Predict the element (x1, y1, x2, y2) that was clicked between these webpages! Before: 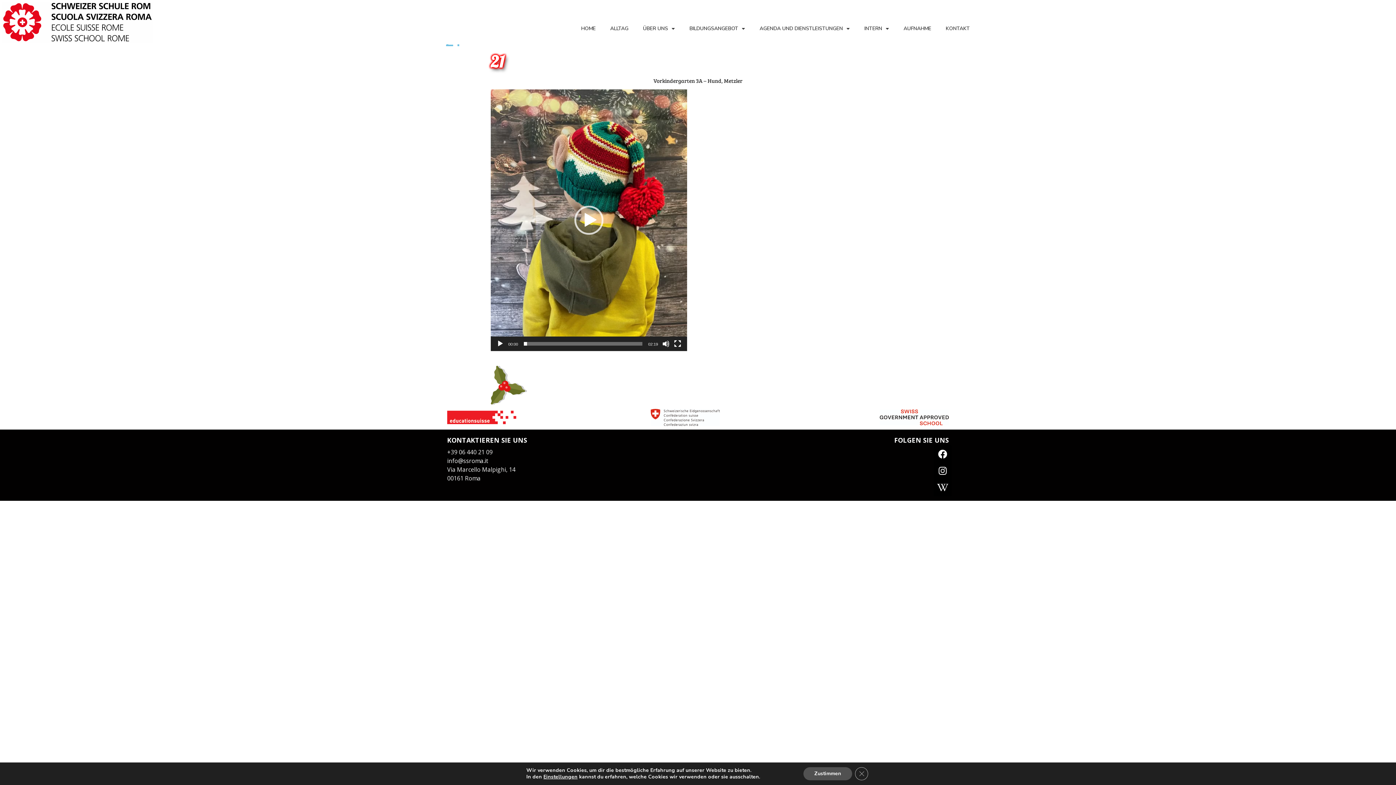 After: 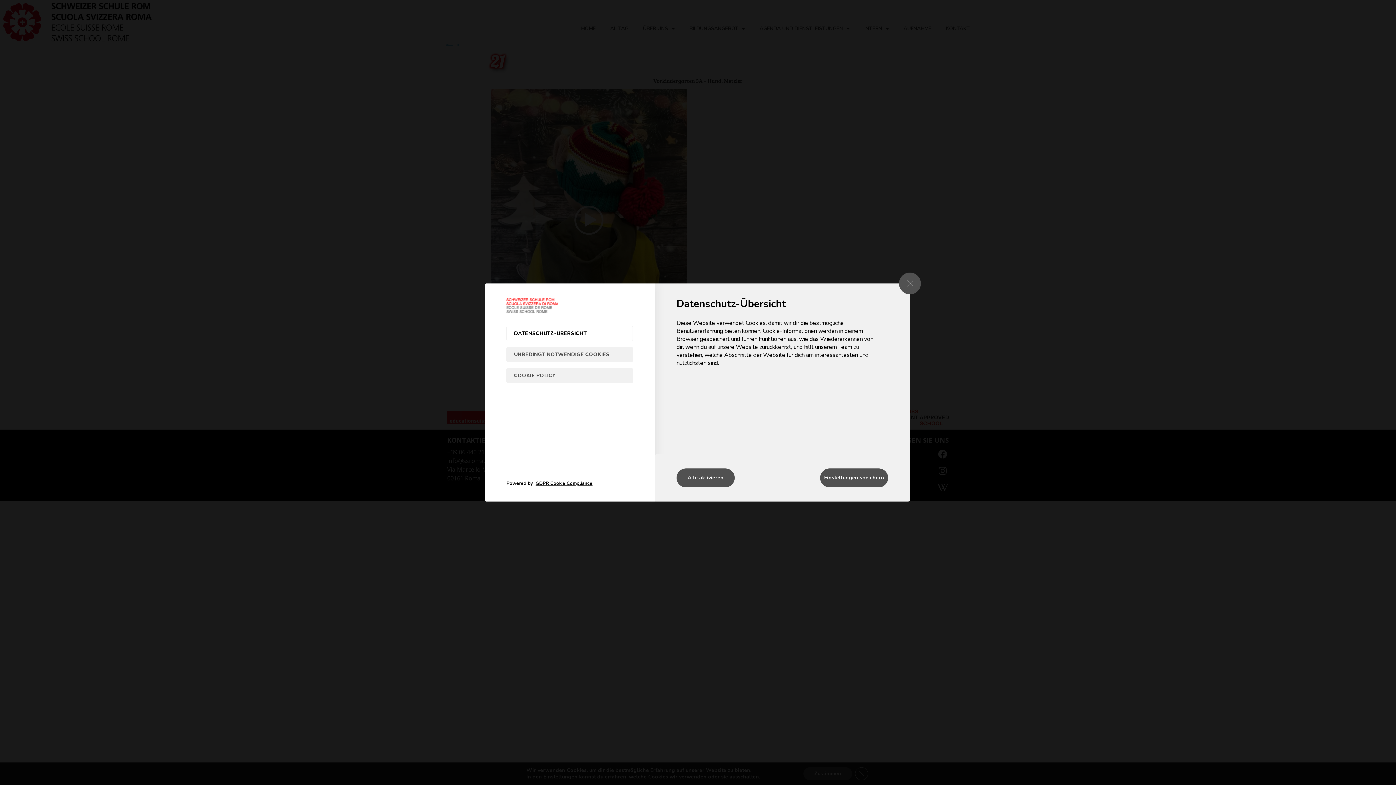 Action: bbox: (543, 774, 577, 780) label: Einstellungen